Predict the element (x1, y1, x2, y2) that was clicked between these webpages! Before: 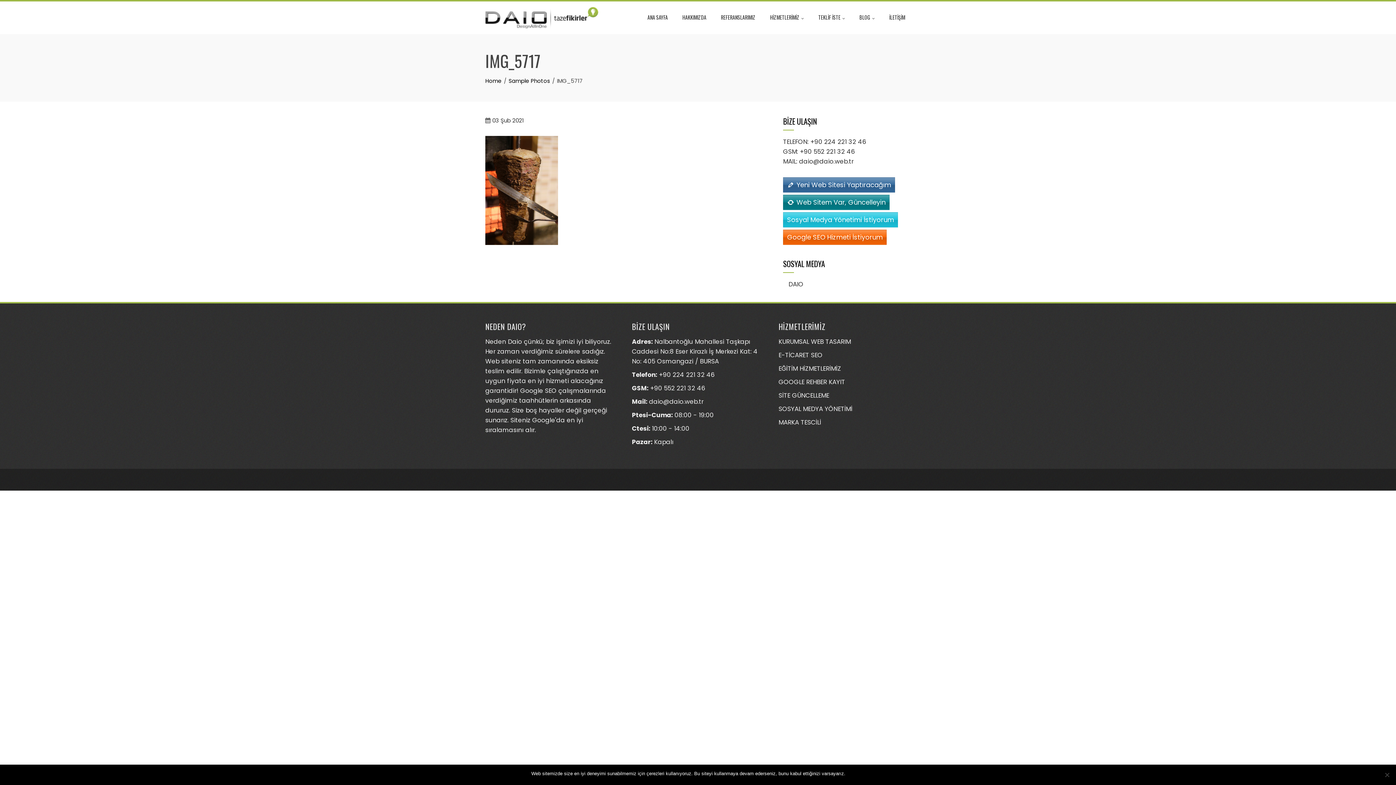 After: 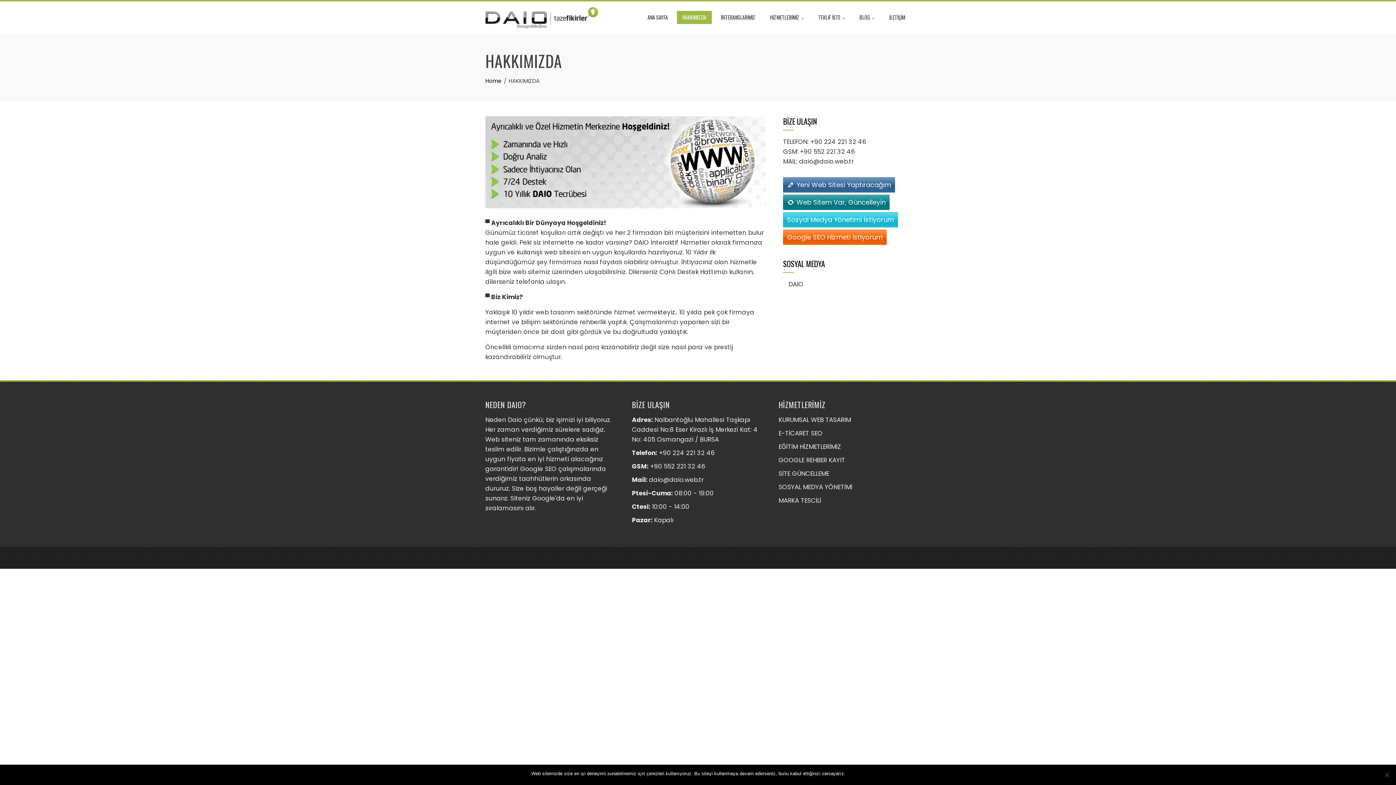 Action: bbox: (677, 10, 712, 24) label: HAKKIMIZDA